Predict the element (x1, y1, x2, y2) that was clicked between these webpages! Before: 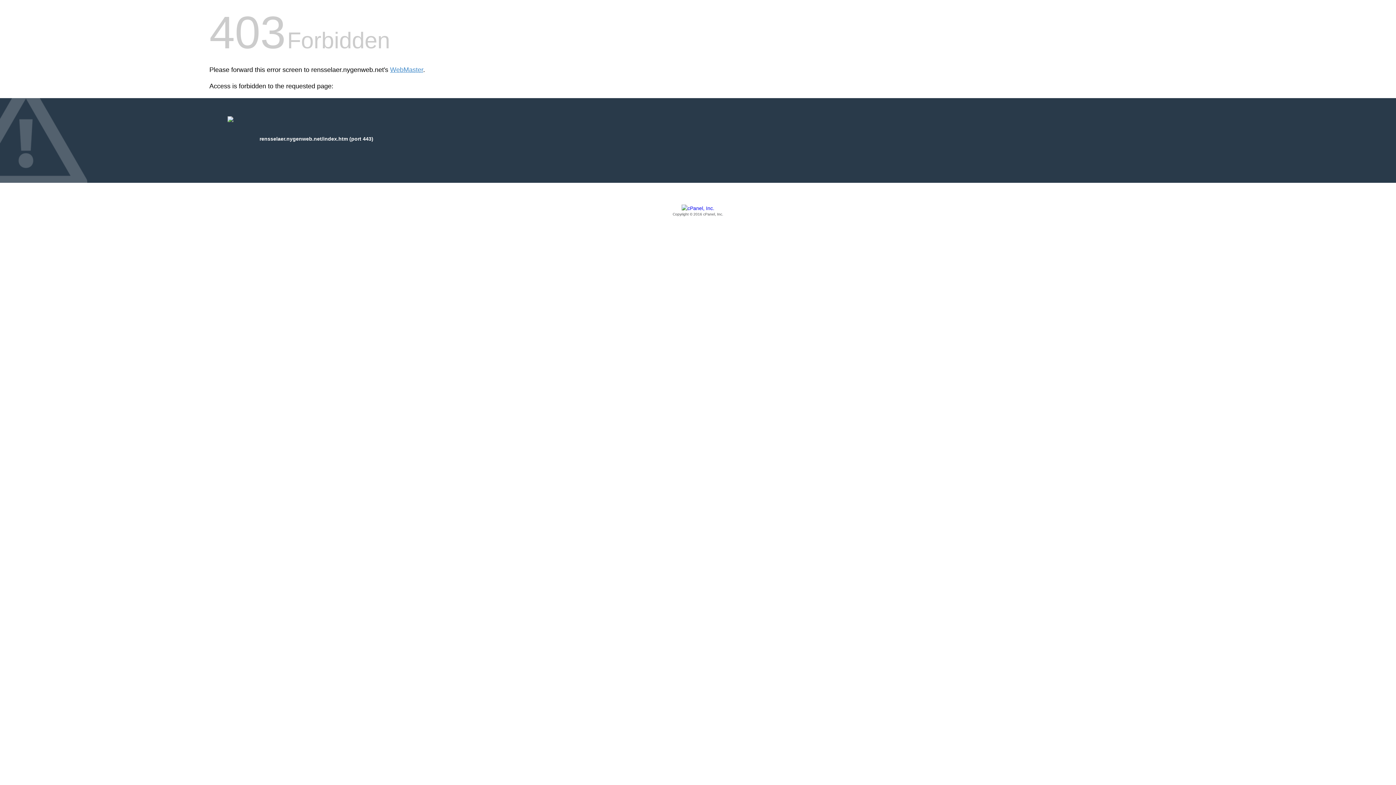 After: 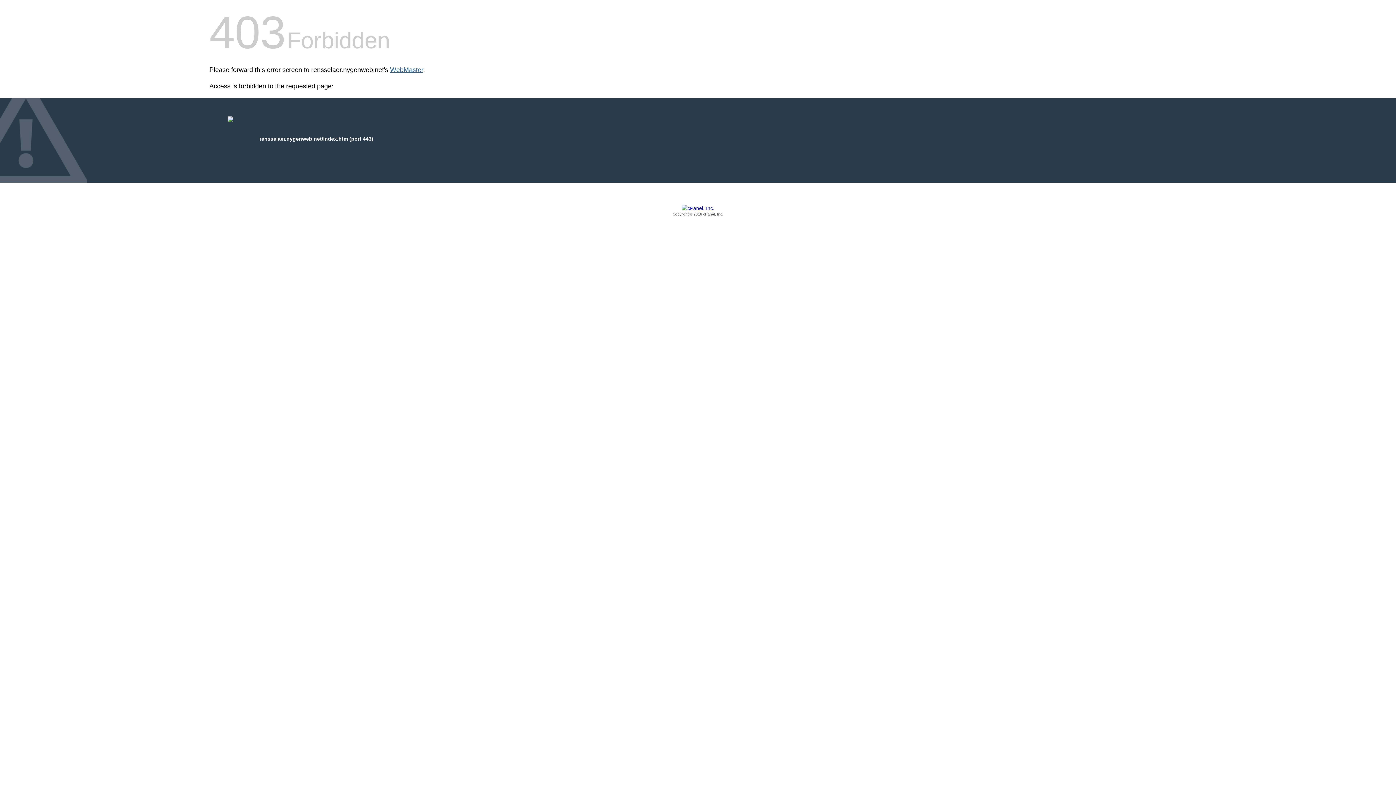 Action: bbox: (390, 66, 423, 73) label: WebMaster